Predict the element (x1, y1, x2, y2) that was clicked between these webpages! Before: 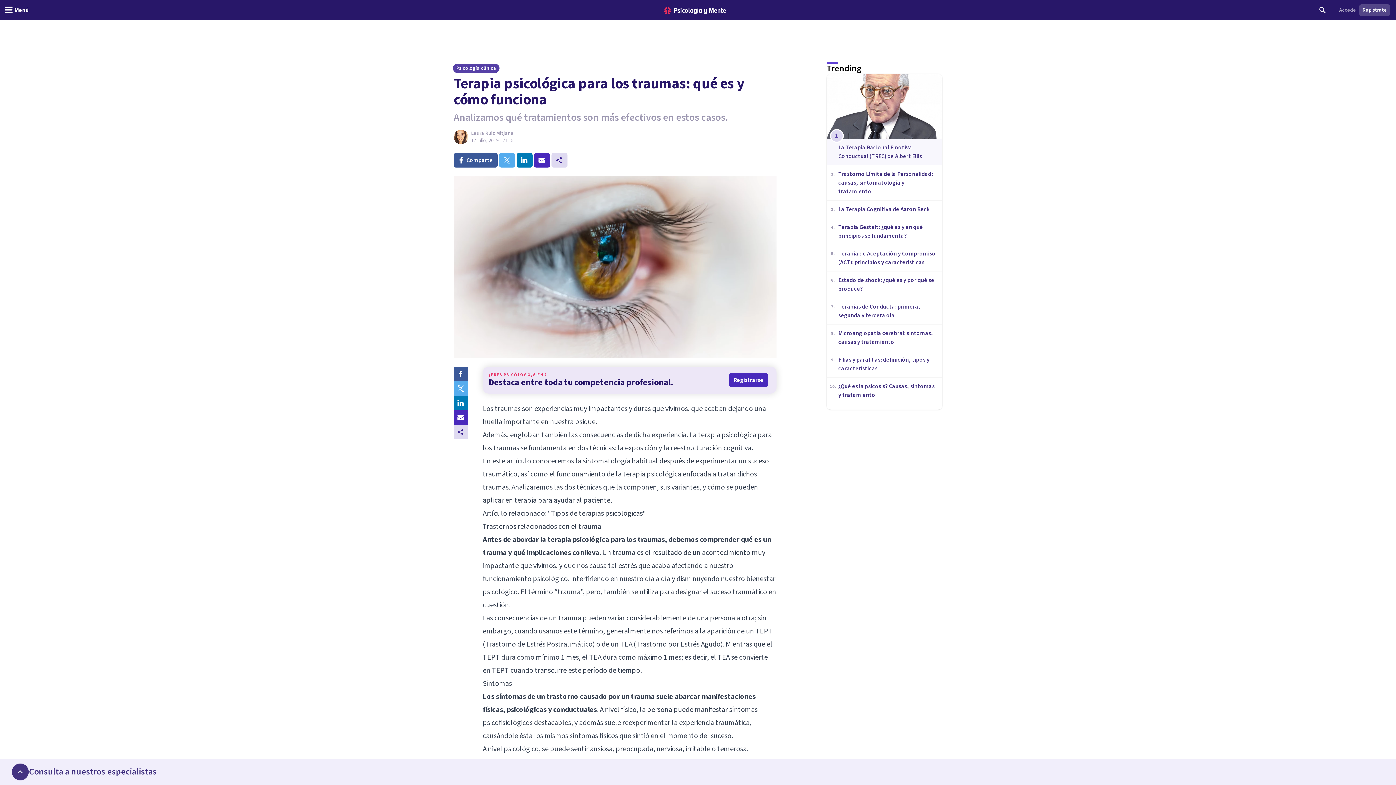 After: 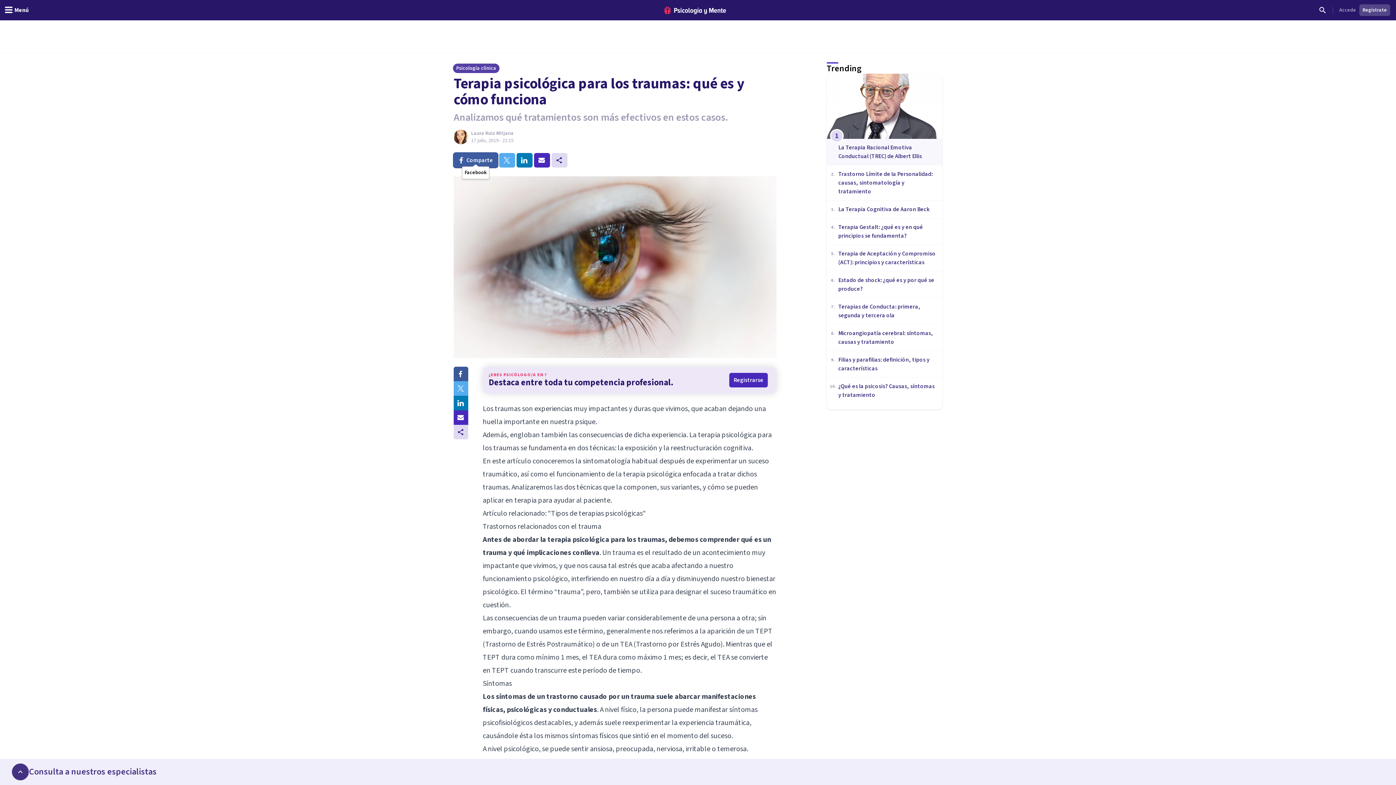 Action: label: Comparte bbox: (453, 153, 497, 167)